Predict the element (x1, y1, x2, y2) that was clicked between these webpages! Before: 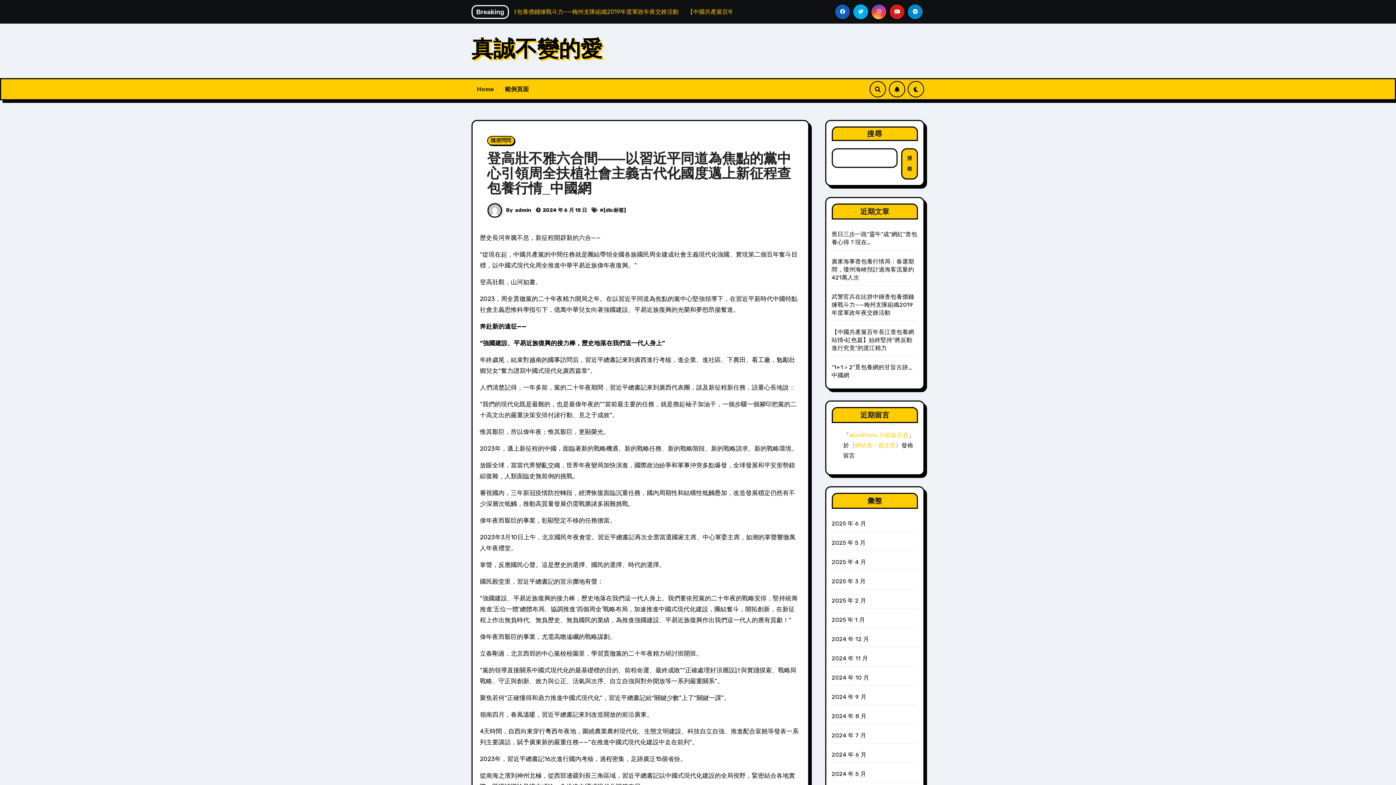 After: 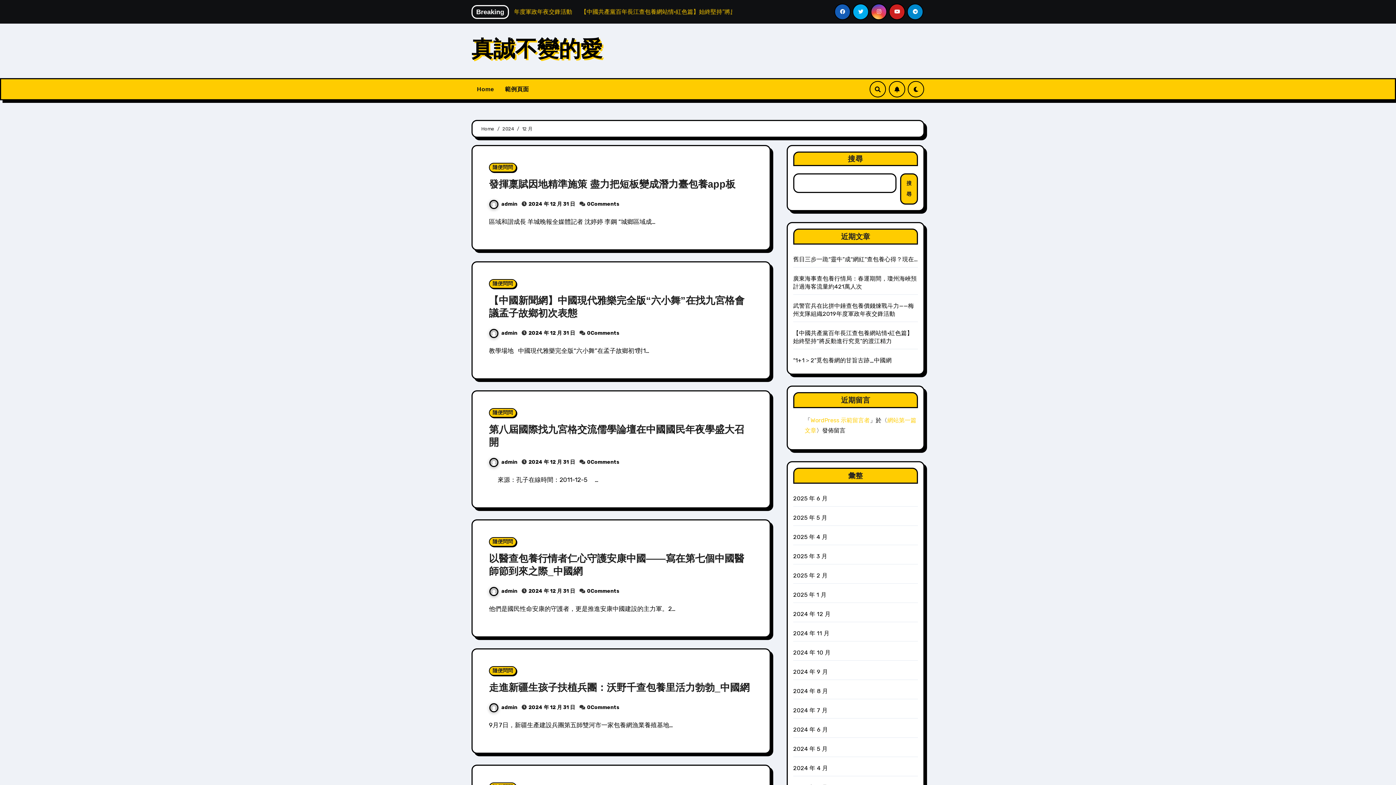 Action: bbox: (831, 636, 869, 642) label: 2024 年 12 月